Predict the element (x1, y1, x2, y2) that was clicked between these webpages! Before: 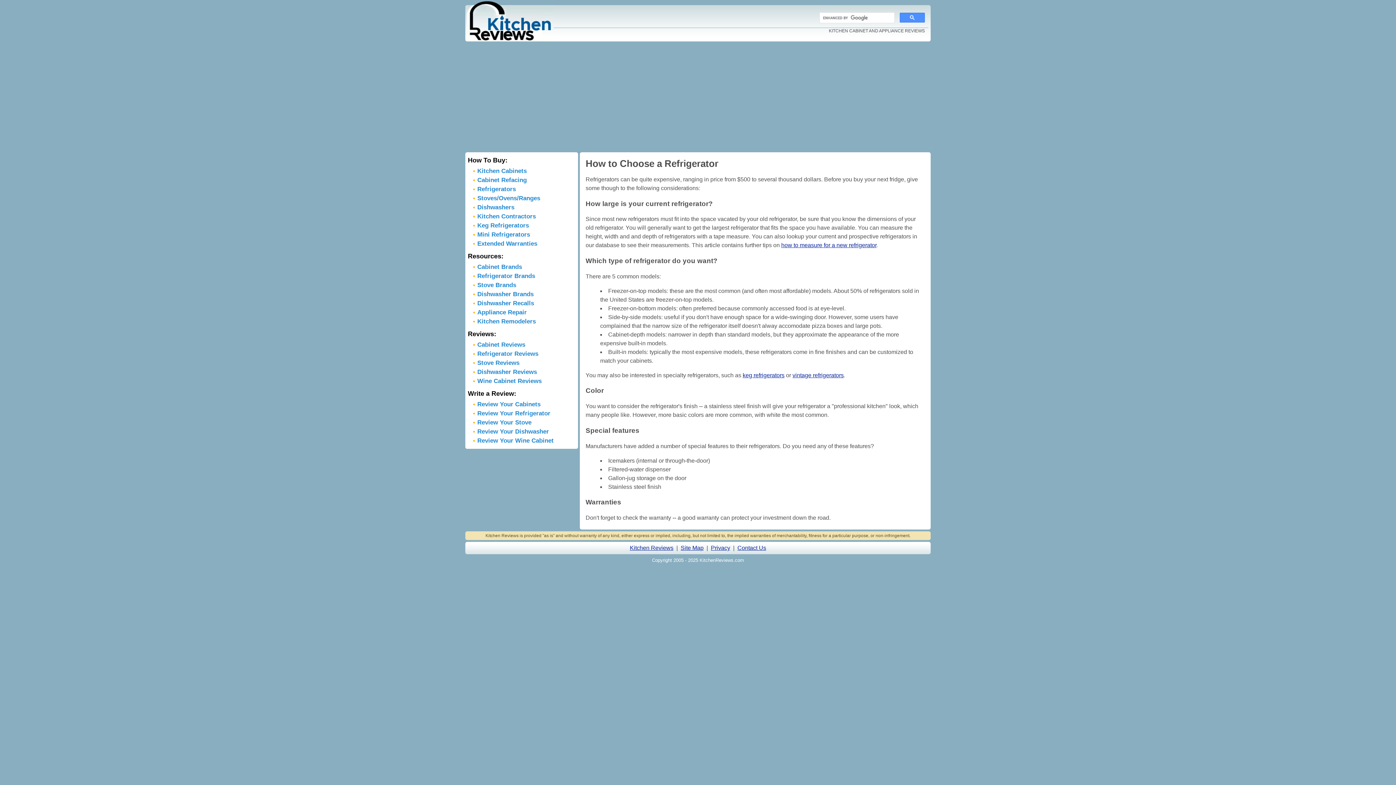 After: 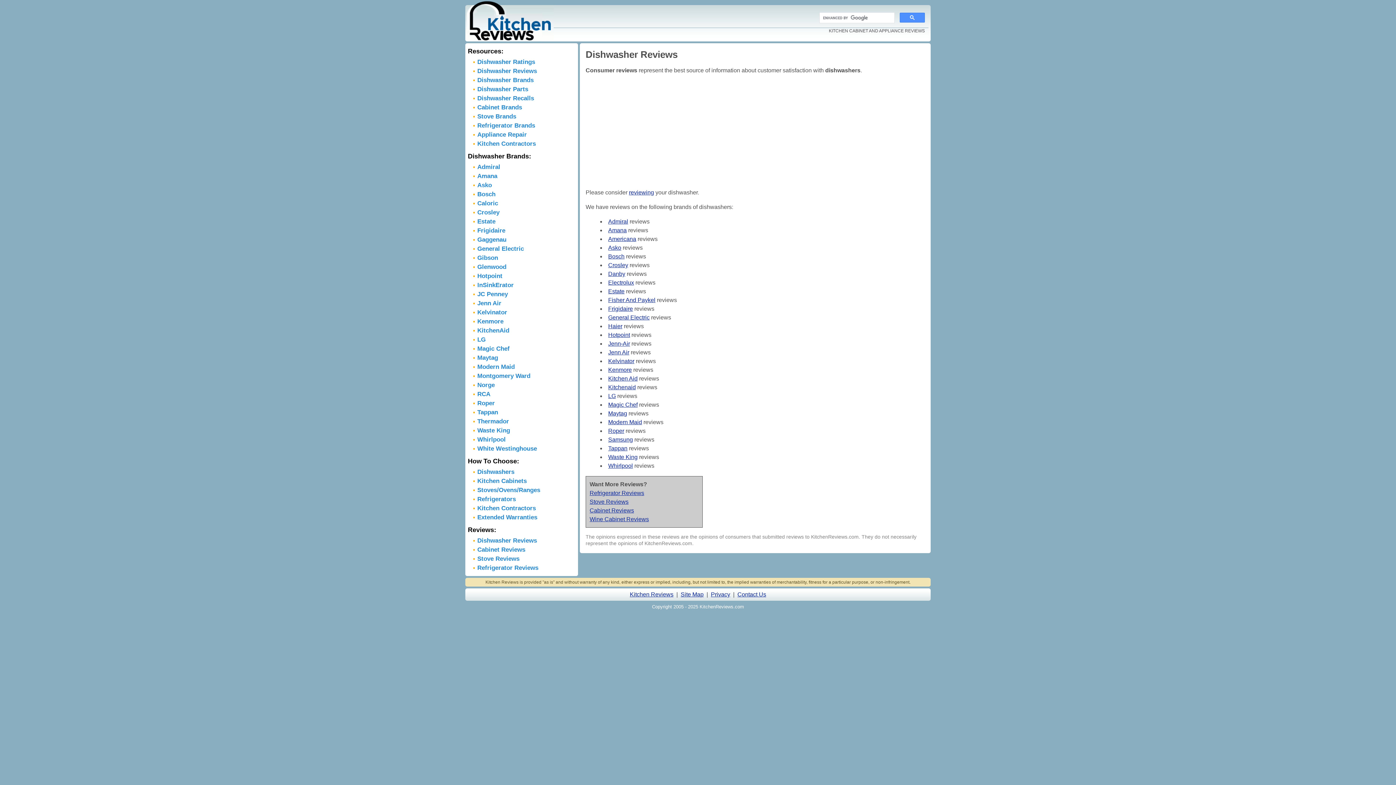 Action: bbox: (477, 368, 537, 375) label: Dishwasher Reviews